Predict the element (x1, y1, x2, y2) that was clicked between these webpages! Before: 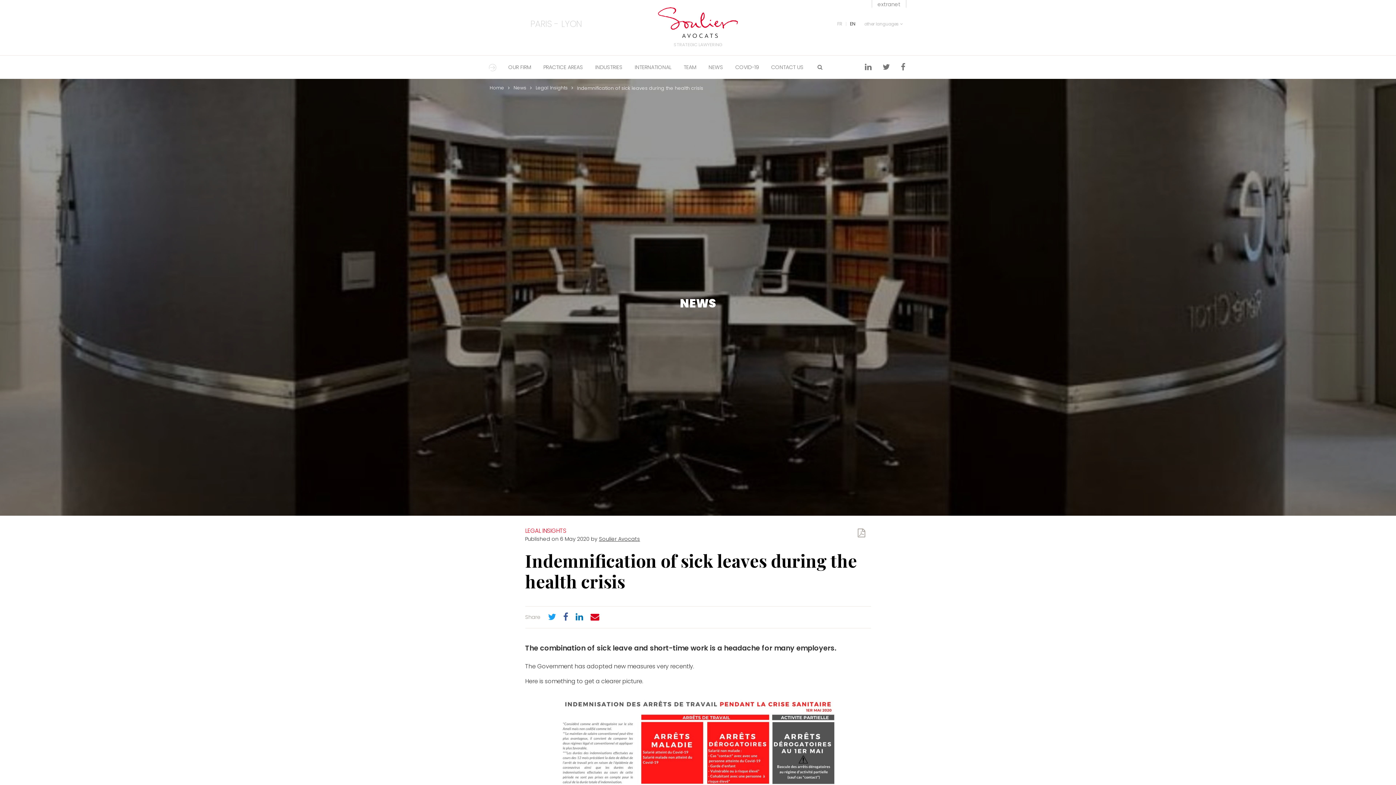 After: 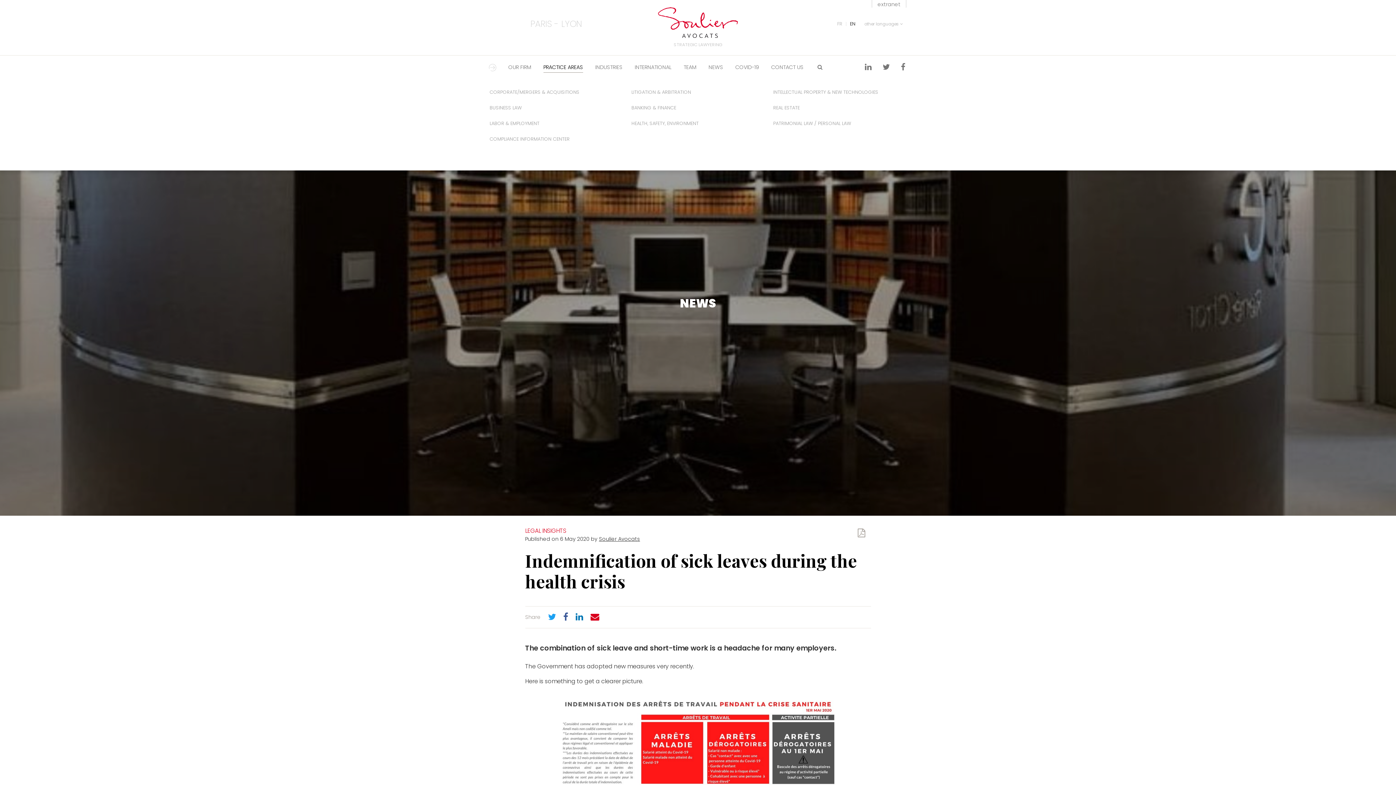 Action: label: PRACTICE AREAS bbox: (543, 55, 583, 78)